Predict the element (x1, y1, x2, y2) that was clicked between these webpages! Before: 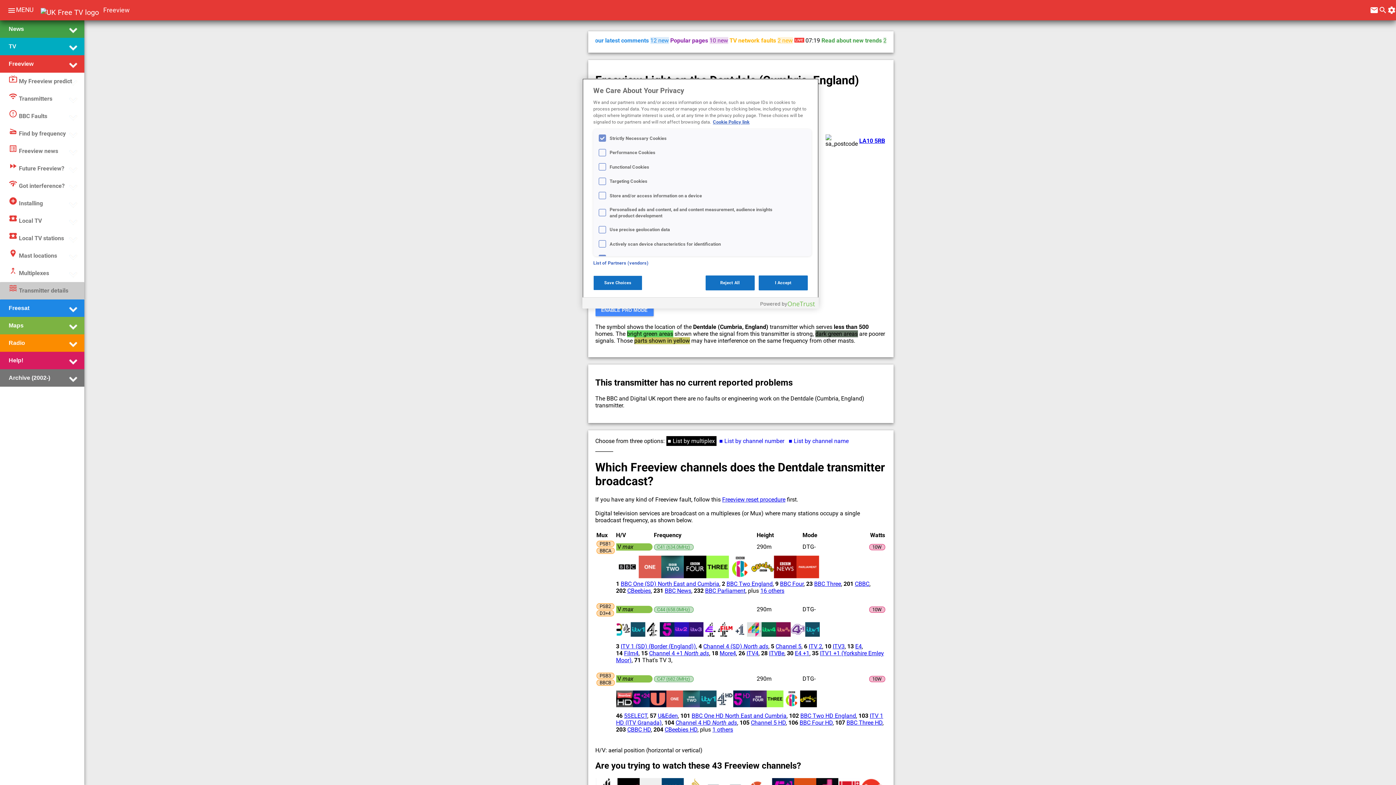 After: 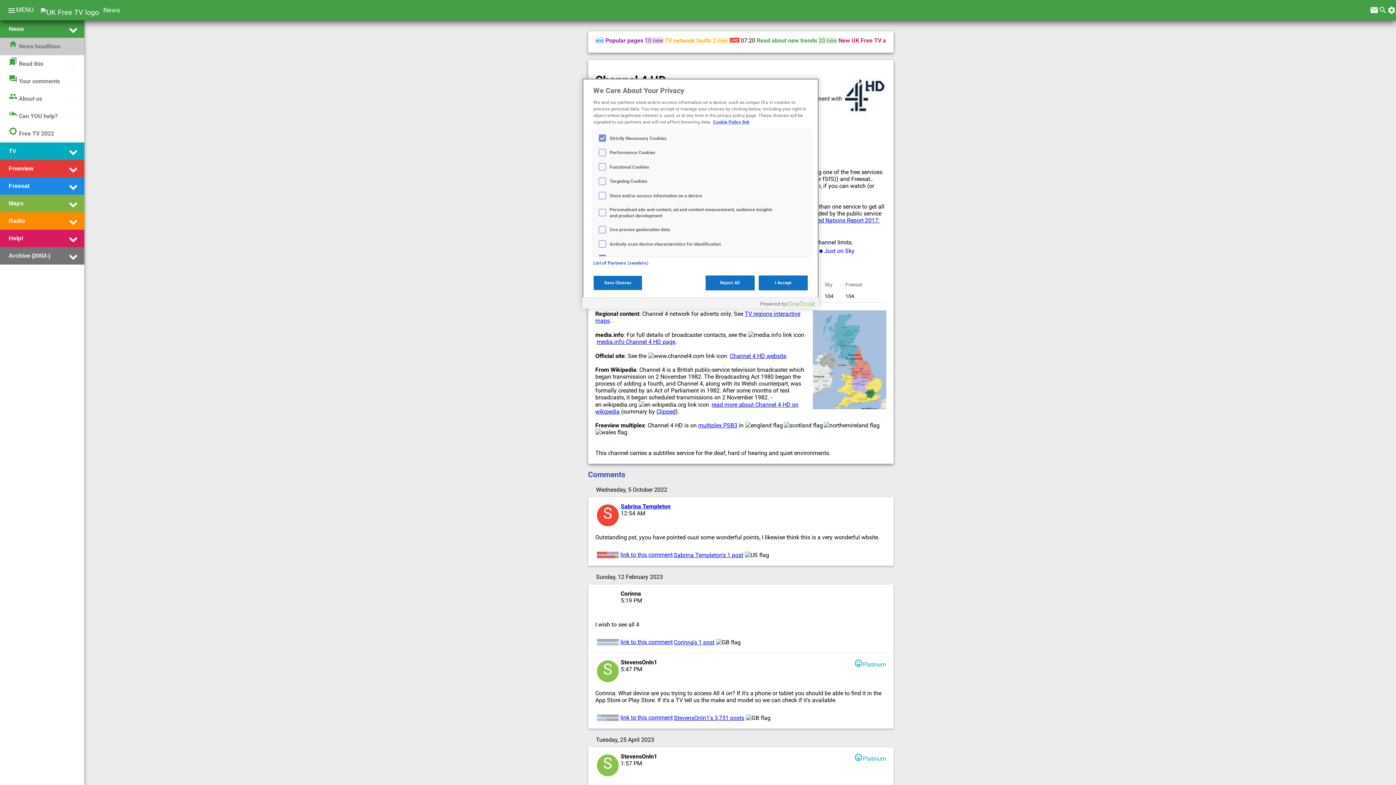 Action: label: Channel 4 HD North ads bbox: (675, 719, 737, 726)